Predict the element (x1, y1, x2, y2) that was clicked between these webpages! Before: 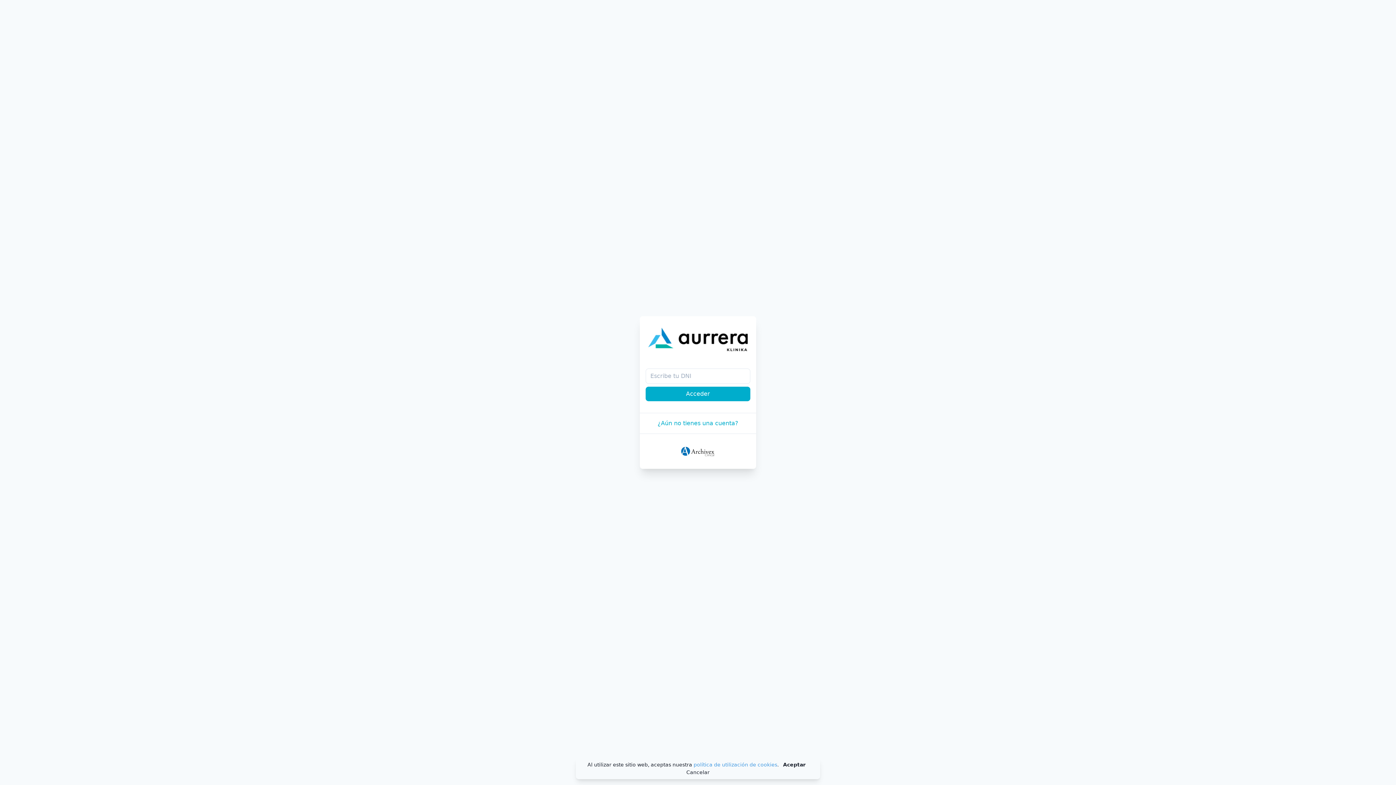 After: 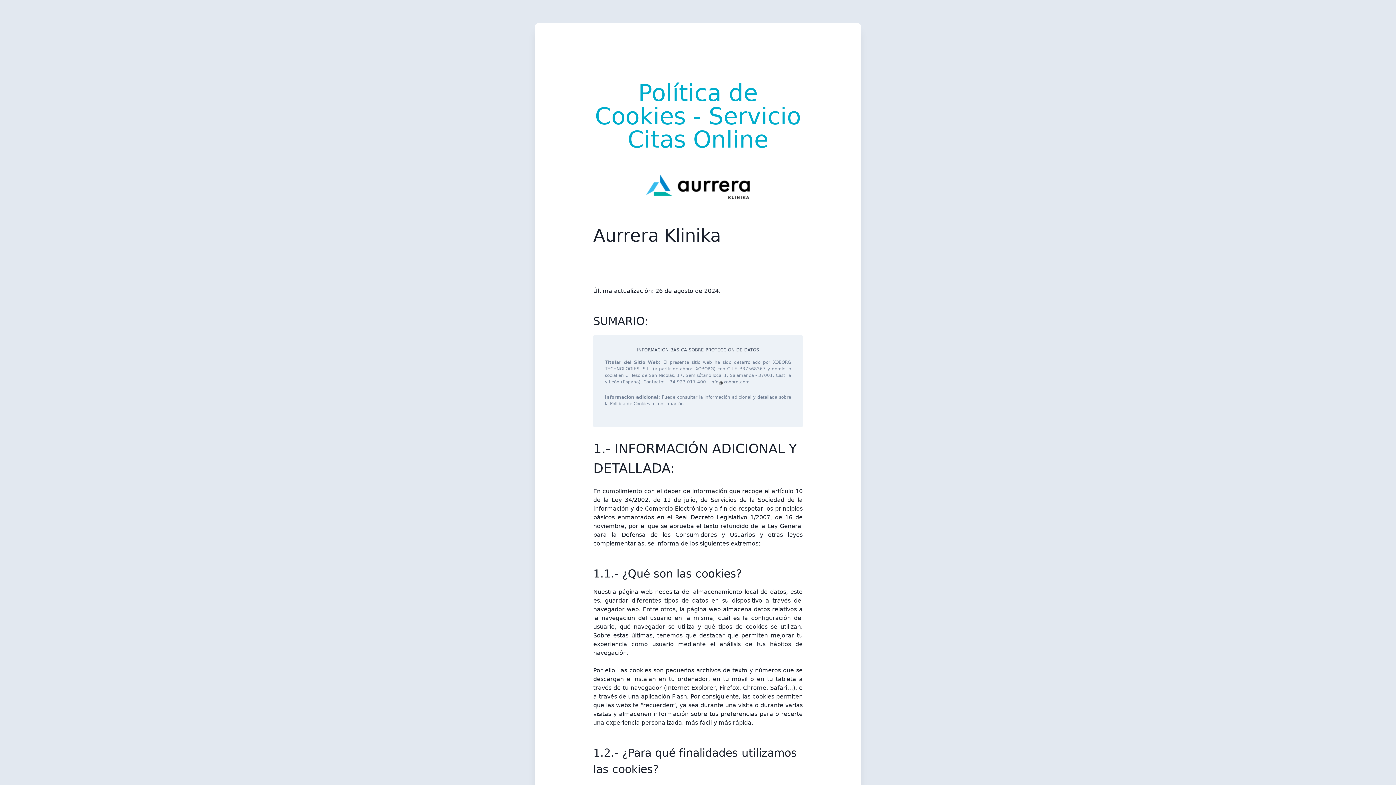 Action: bbox: (693, 762, 777, 768) label: política de utilización de cookies